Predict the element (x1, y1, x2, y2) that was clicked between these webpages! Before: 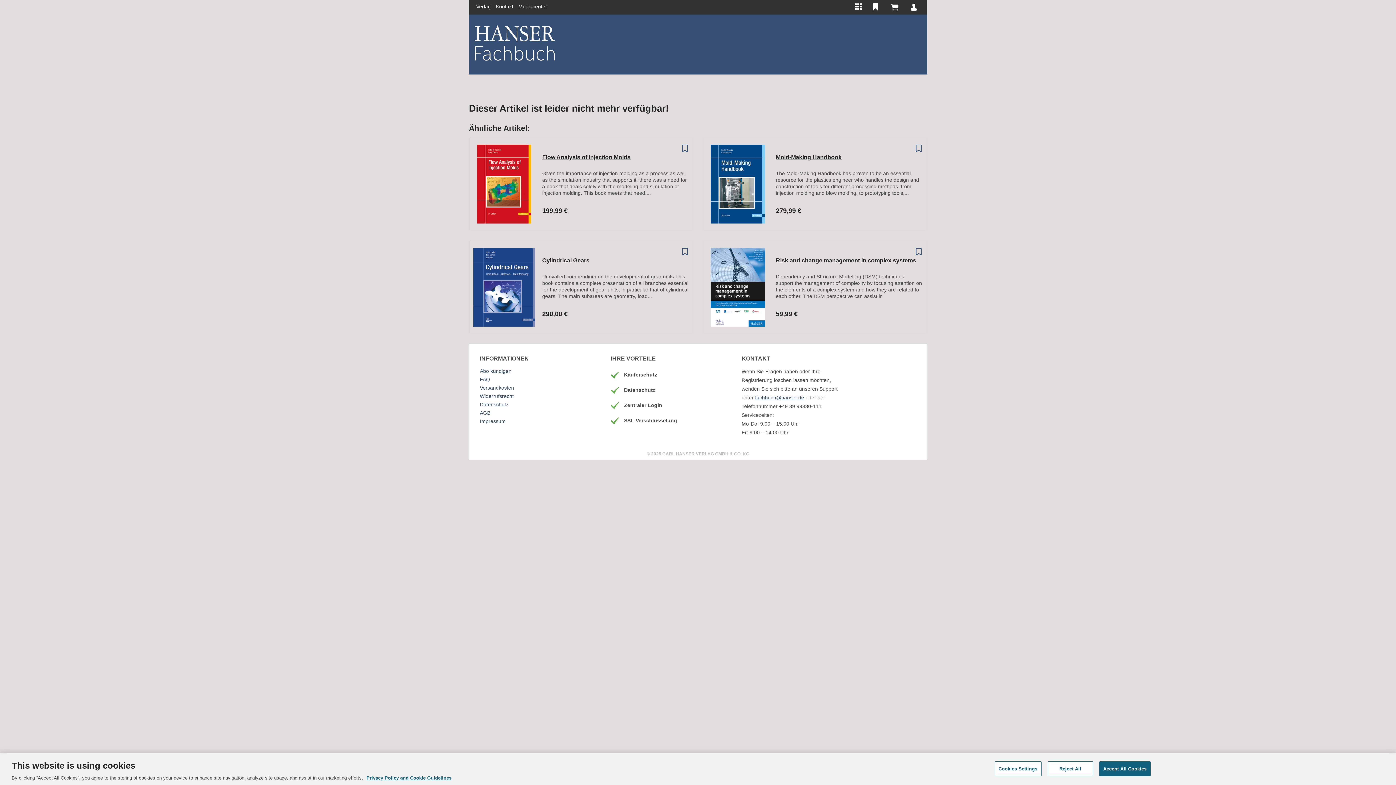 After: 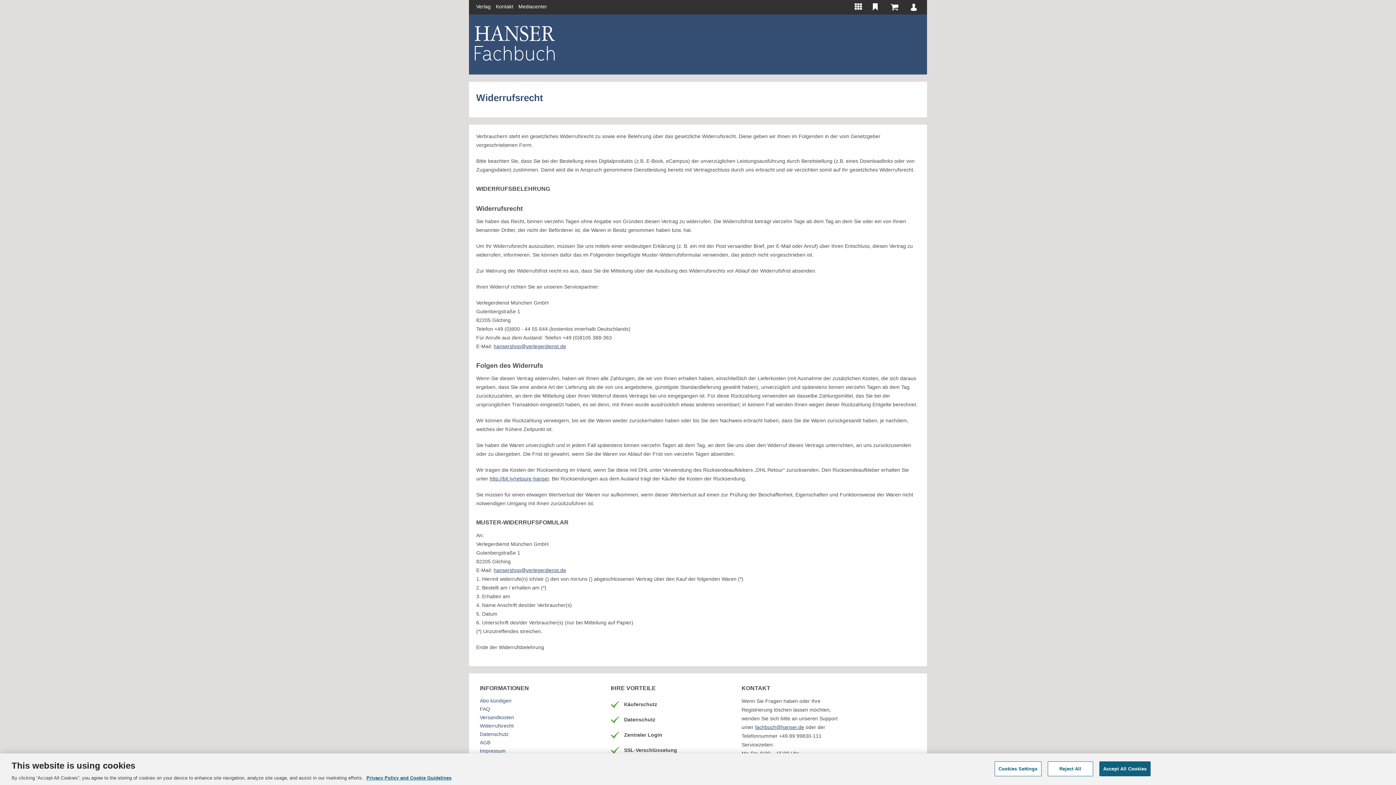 Action: bbox: (480, 392, 607, 400) label: Widerrufsrecht